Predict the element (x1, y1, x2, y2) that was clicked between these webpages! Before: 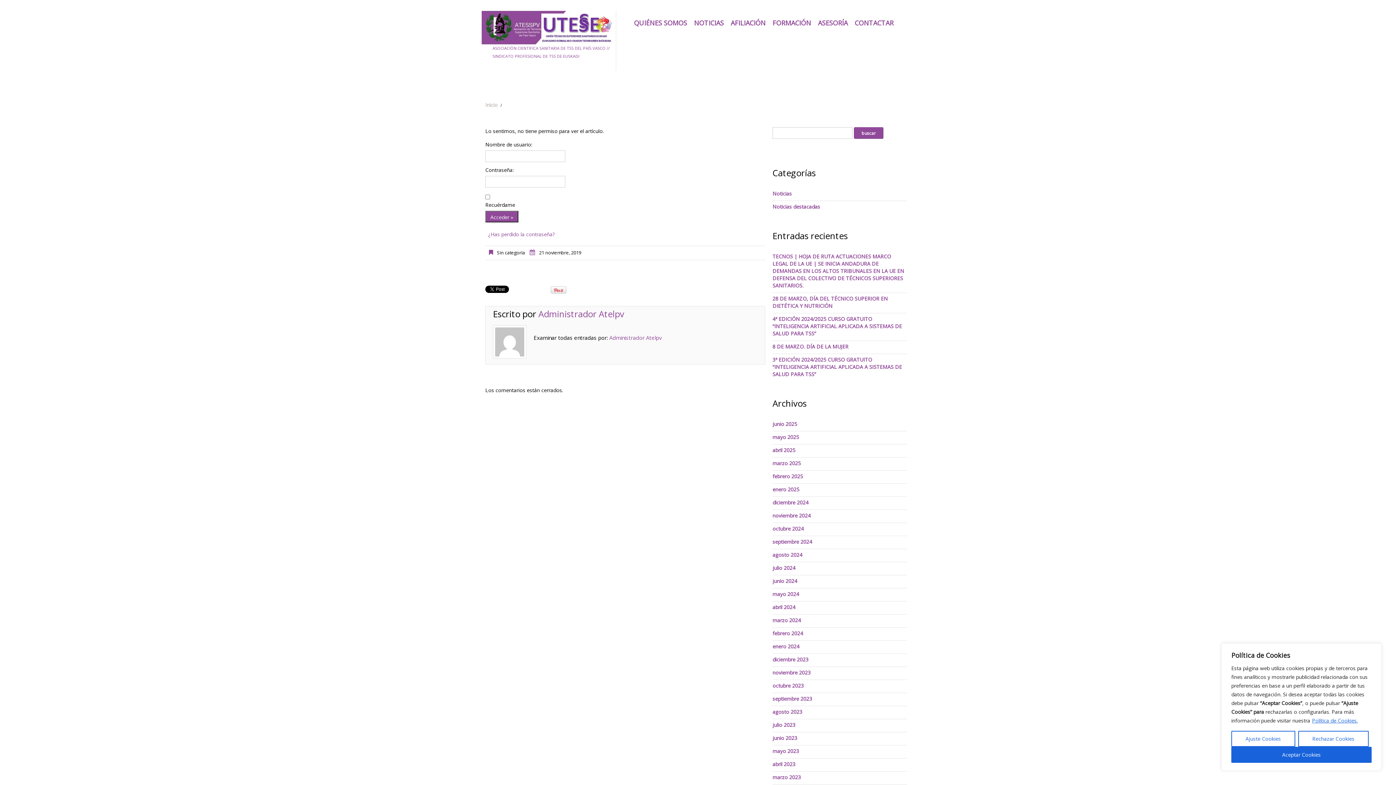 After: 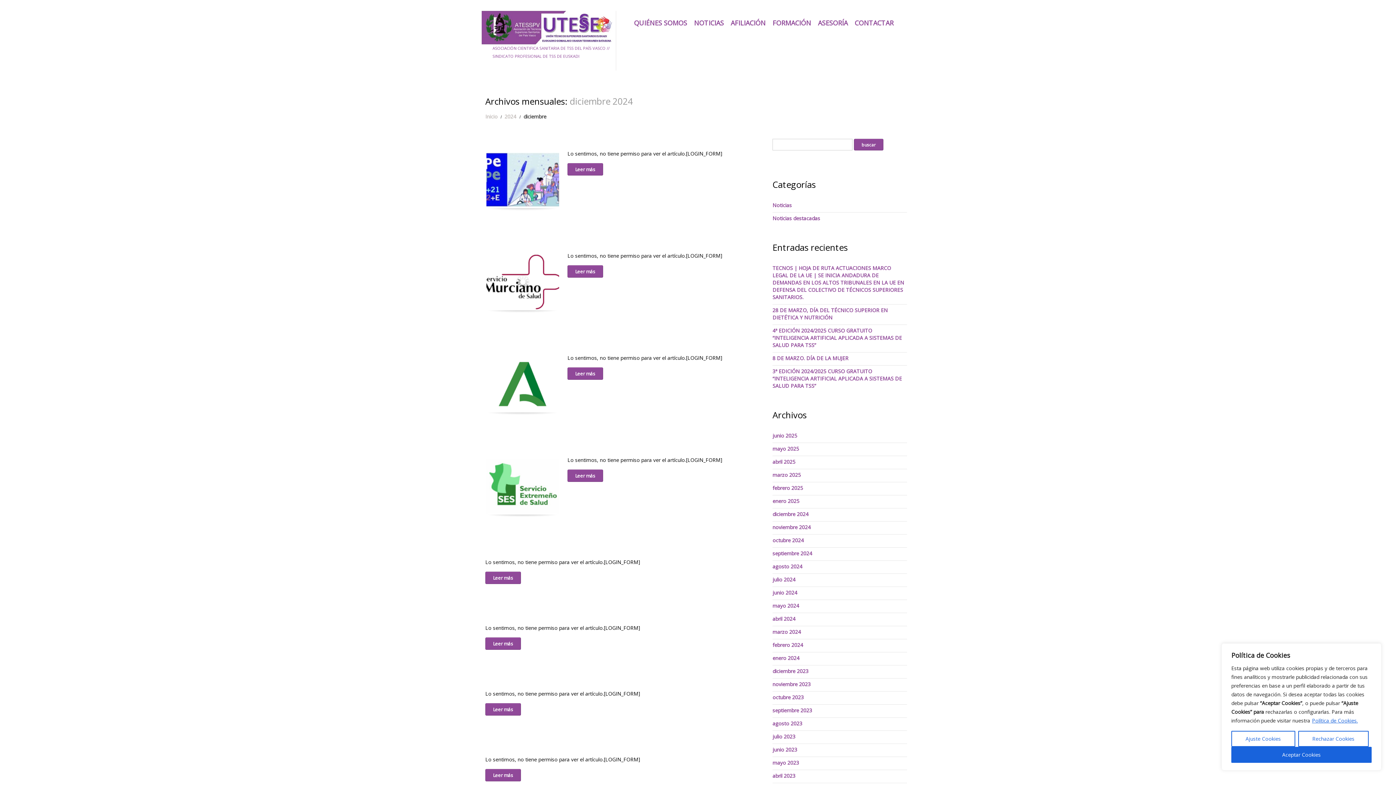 Action: bbox: (772, 499, 808, 506) label: diciembre 2024